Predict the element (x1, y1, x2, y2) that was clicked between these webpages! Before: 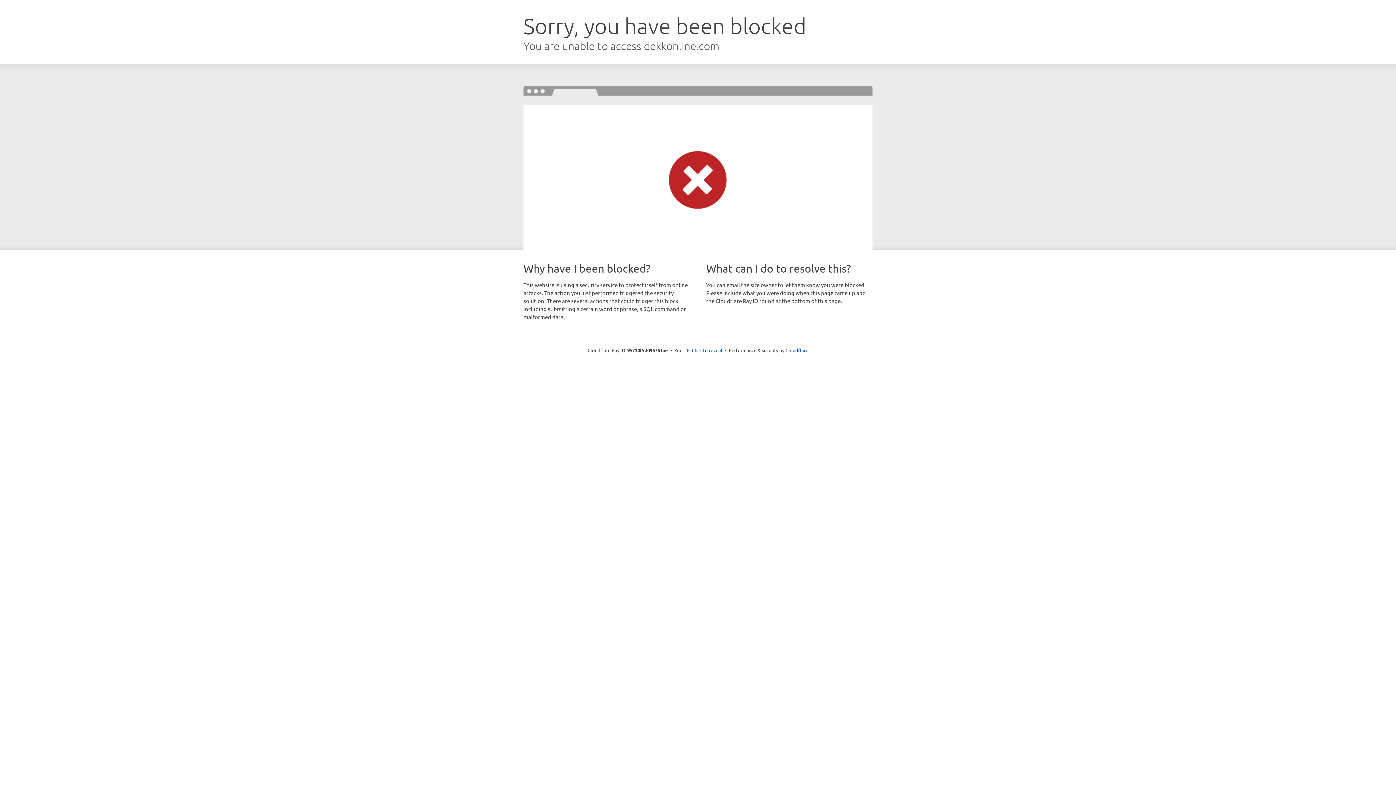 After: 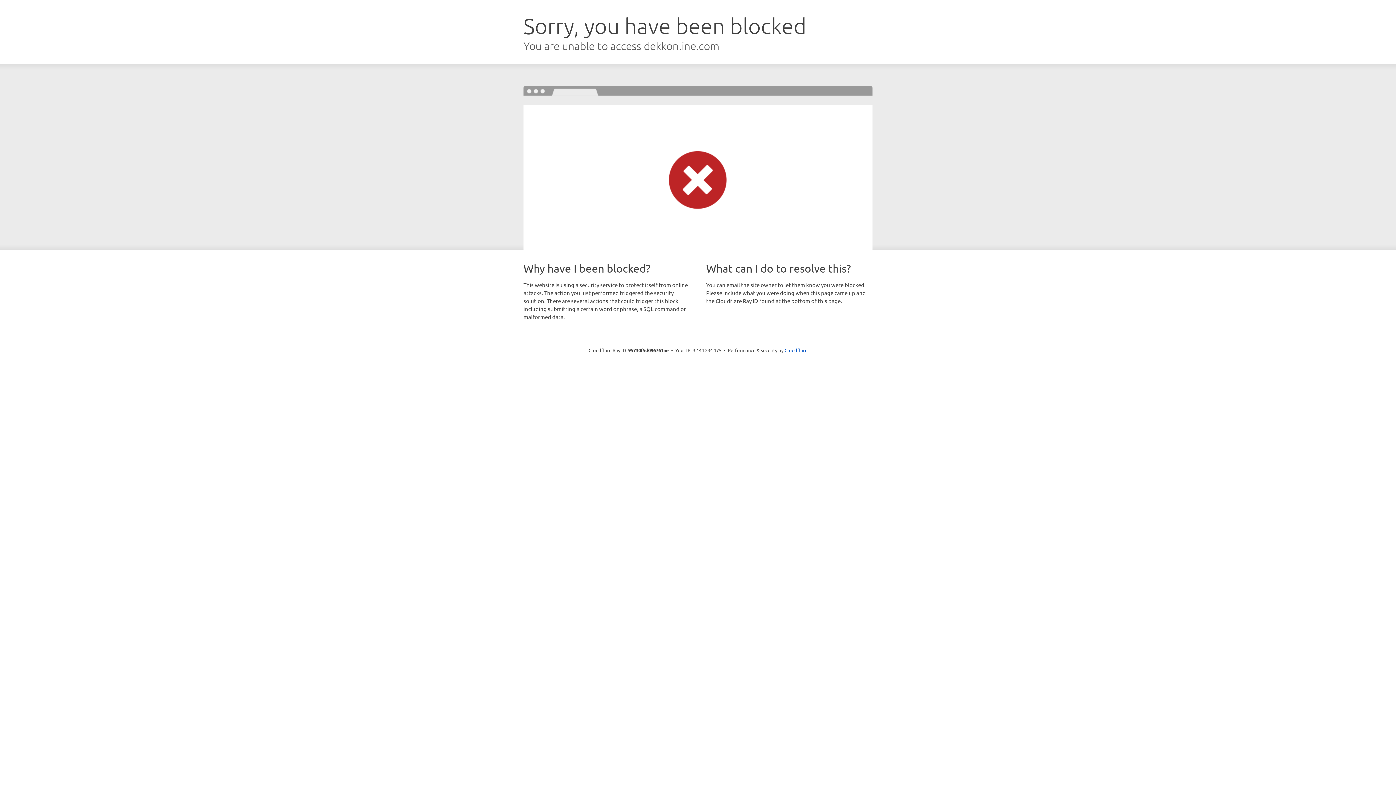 Action: label: Click to reveal bbox: (692, 346, 722, 353)